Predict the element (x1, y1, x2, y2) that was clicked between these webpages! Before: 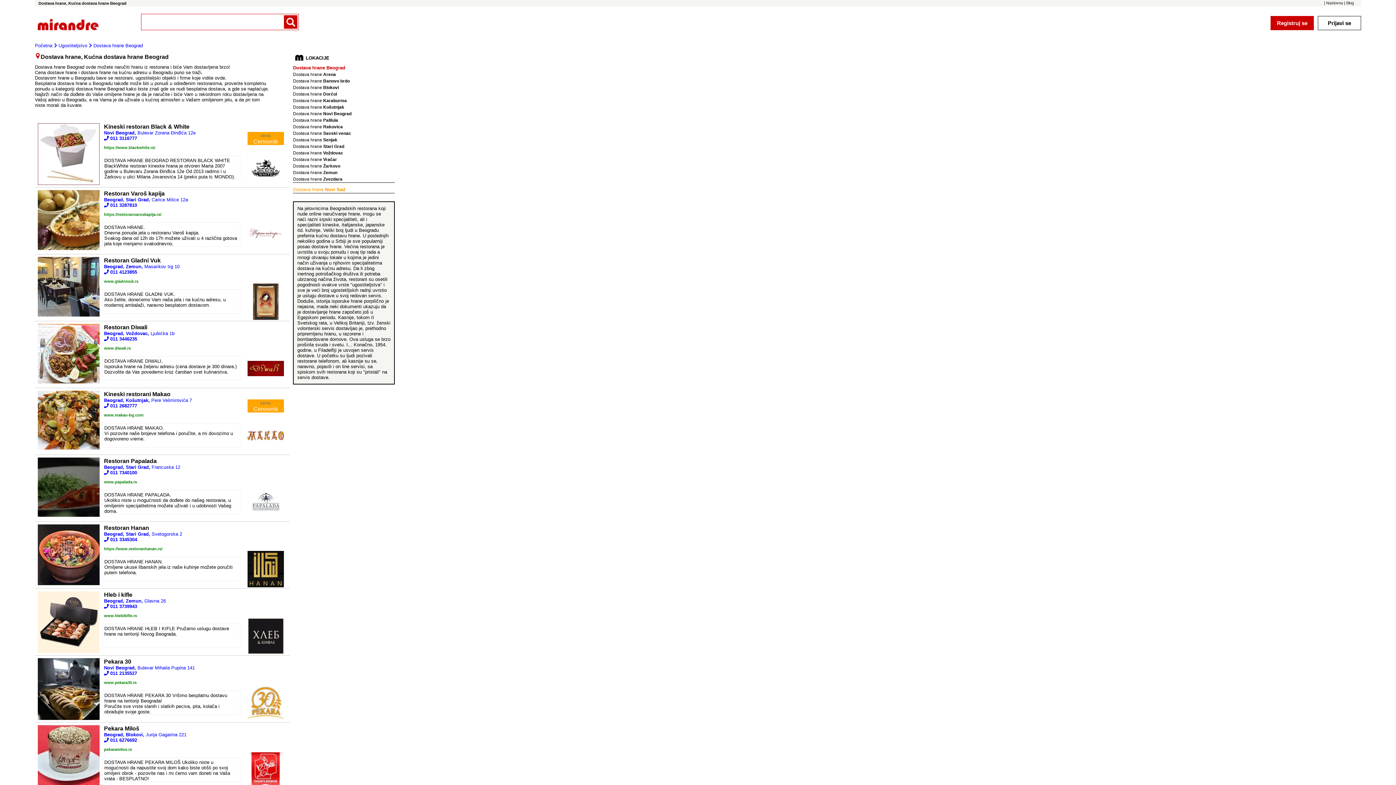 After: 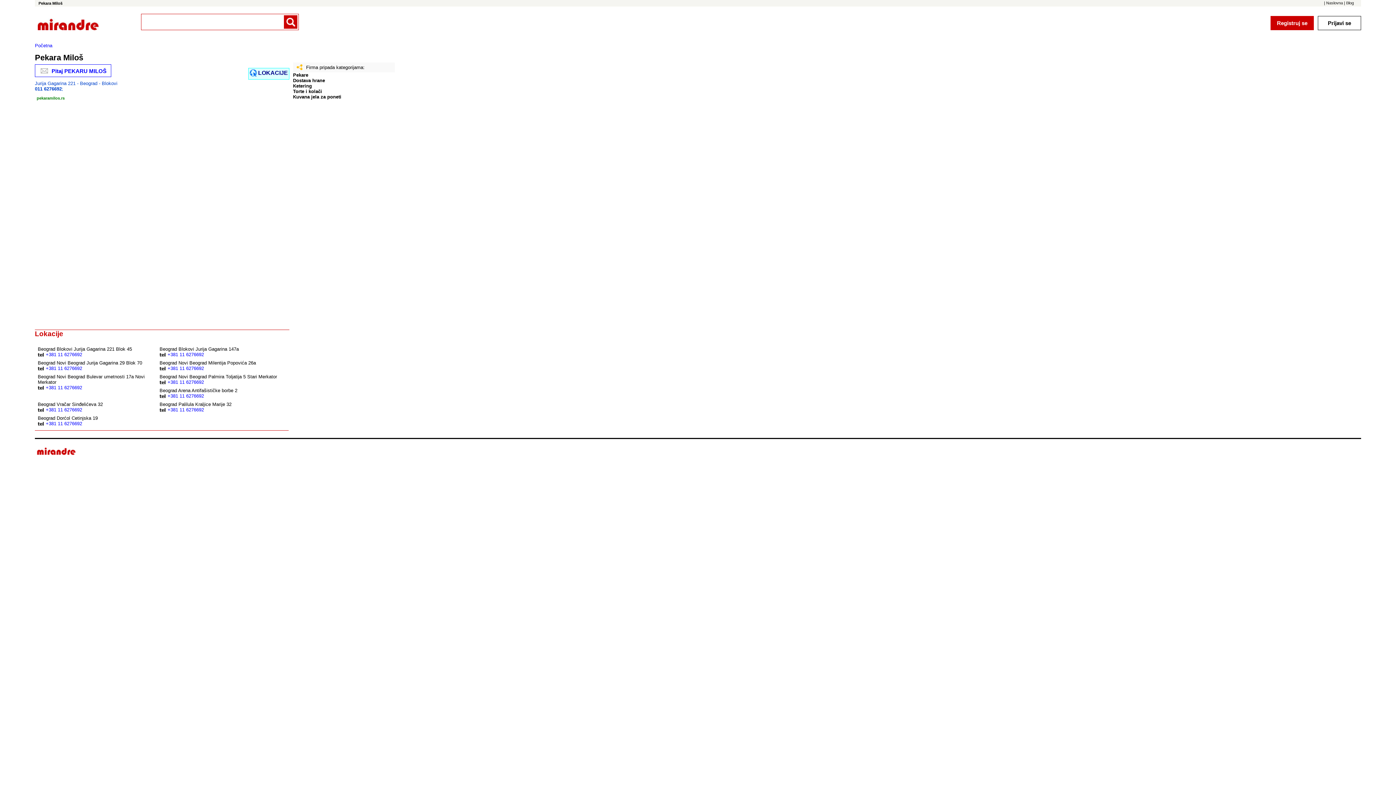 Action: bbox: (102, 725, 287, 732) label: Pekara Miloš